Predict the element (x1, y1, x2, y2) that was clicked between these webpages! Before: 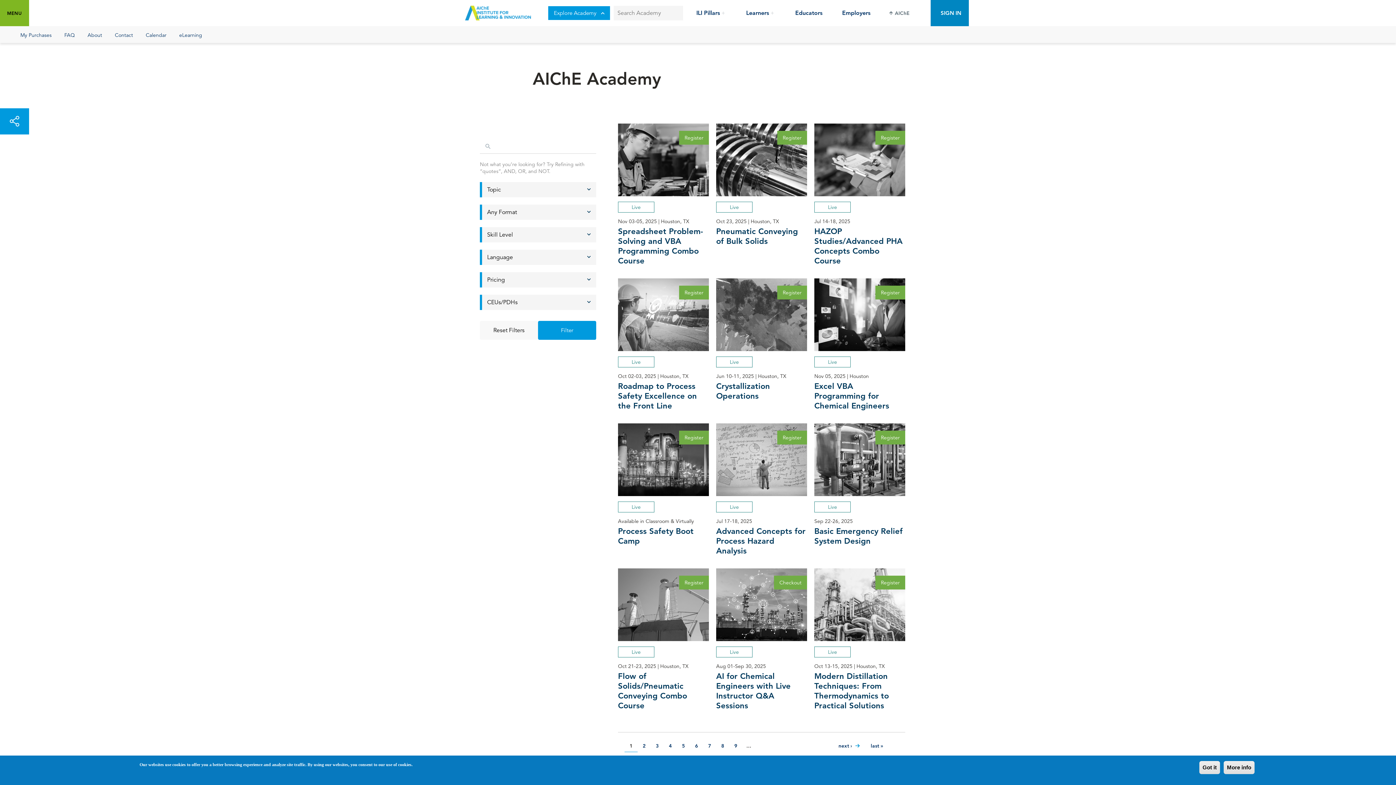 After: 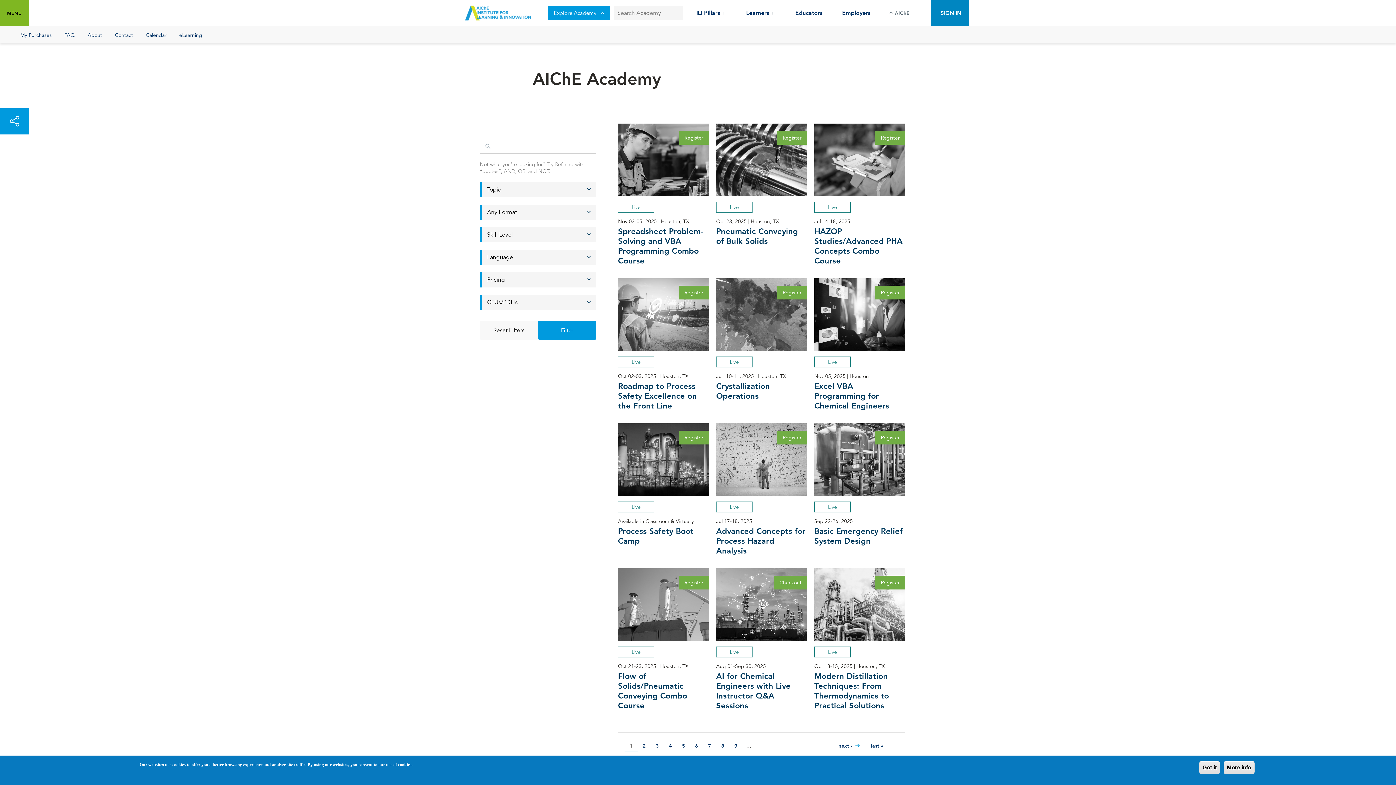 Action: label: Filter bbox: (538, 321, 596, 340)